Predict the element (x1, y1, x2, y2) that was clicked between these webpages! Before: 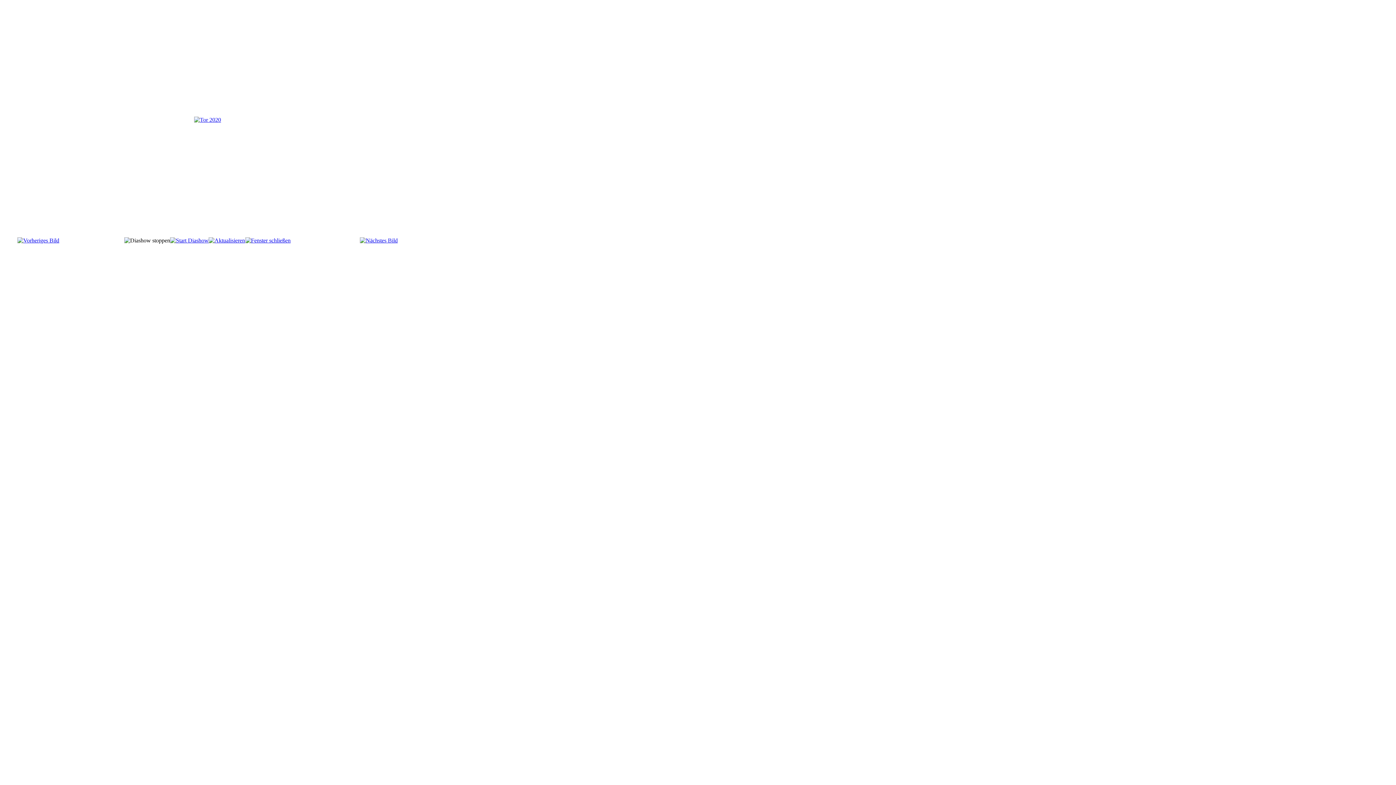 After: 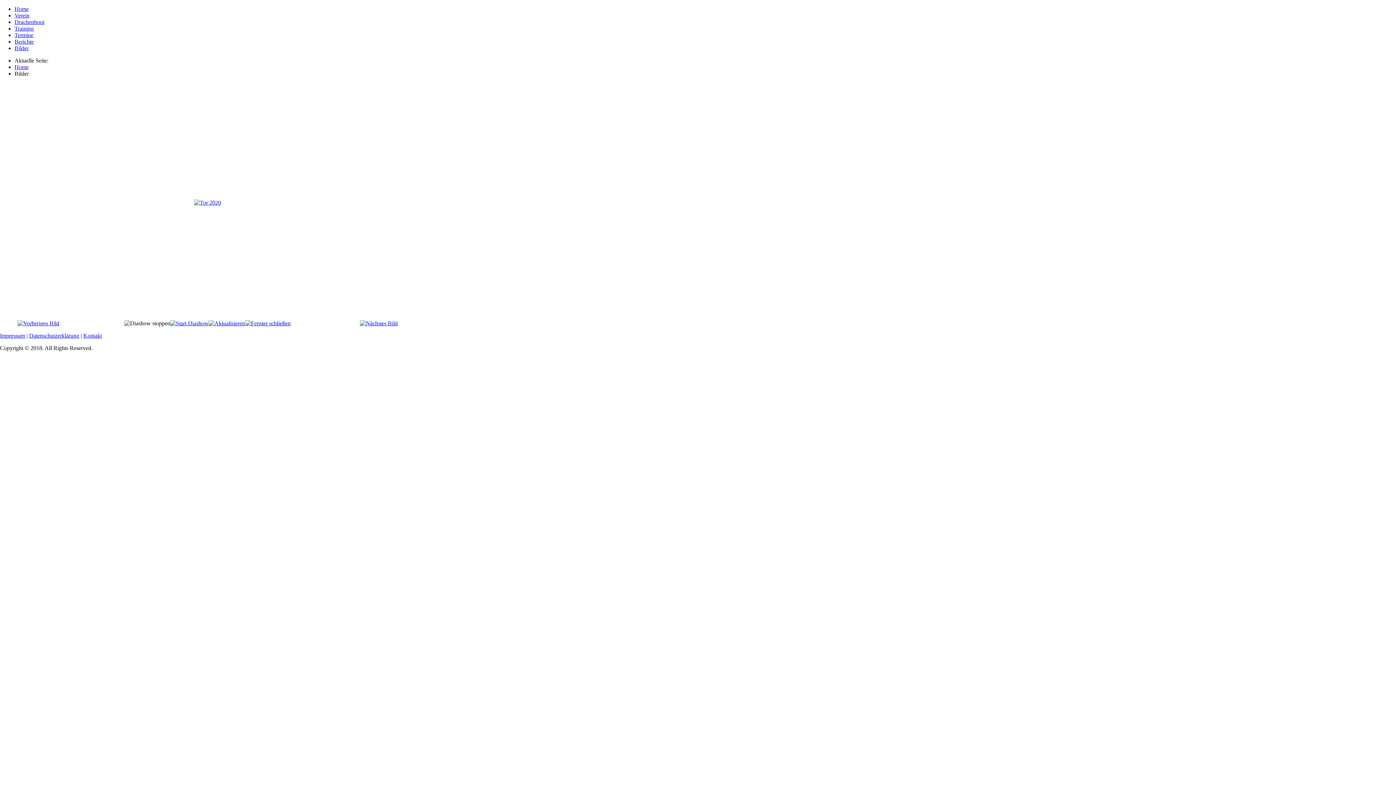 Action: bbox: (194, 116, 221, 122)